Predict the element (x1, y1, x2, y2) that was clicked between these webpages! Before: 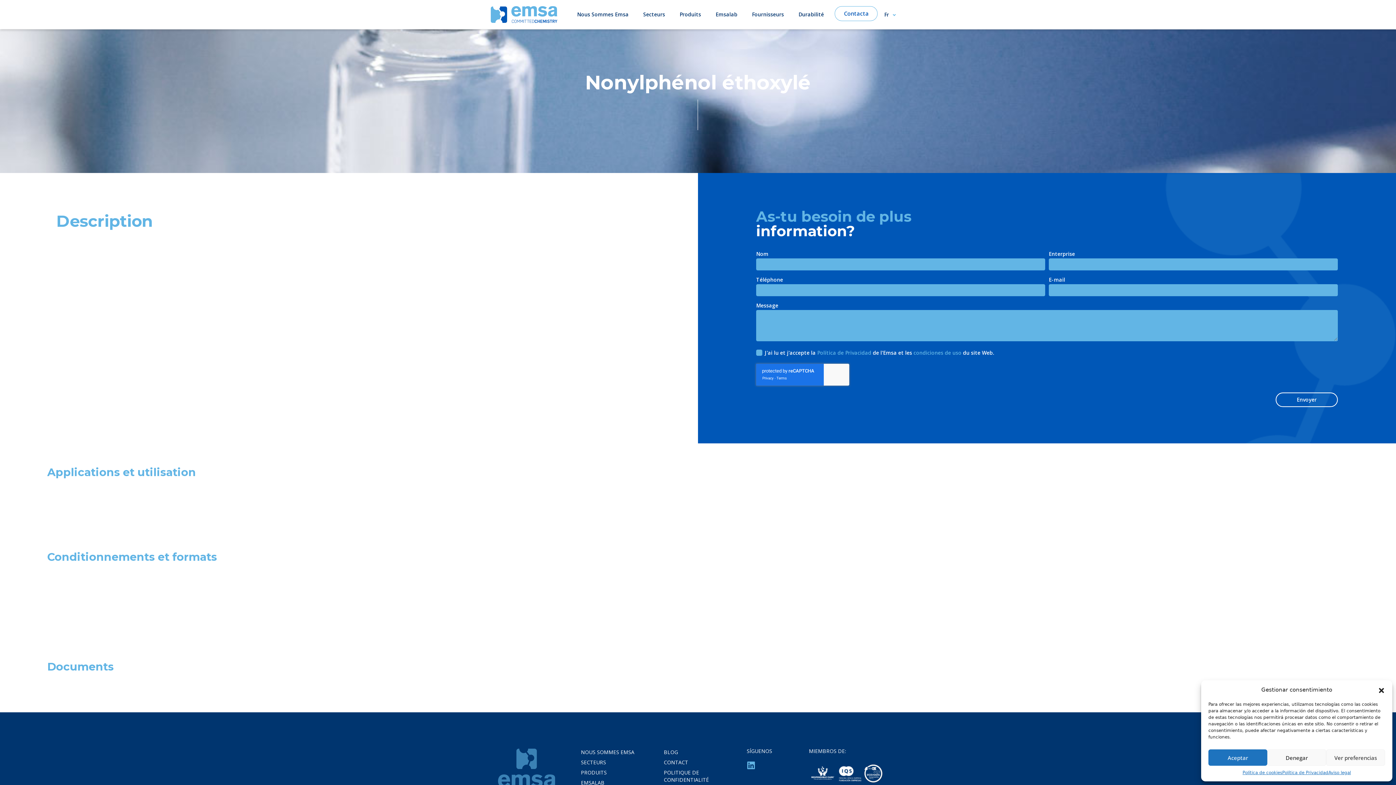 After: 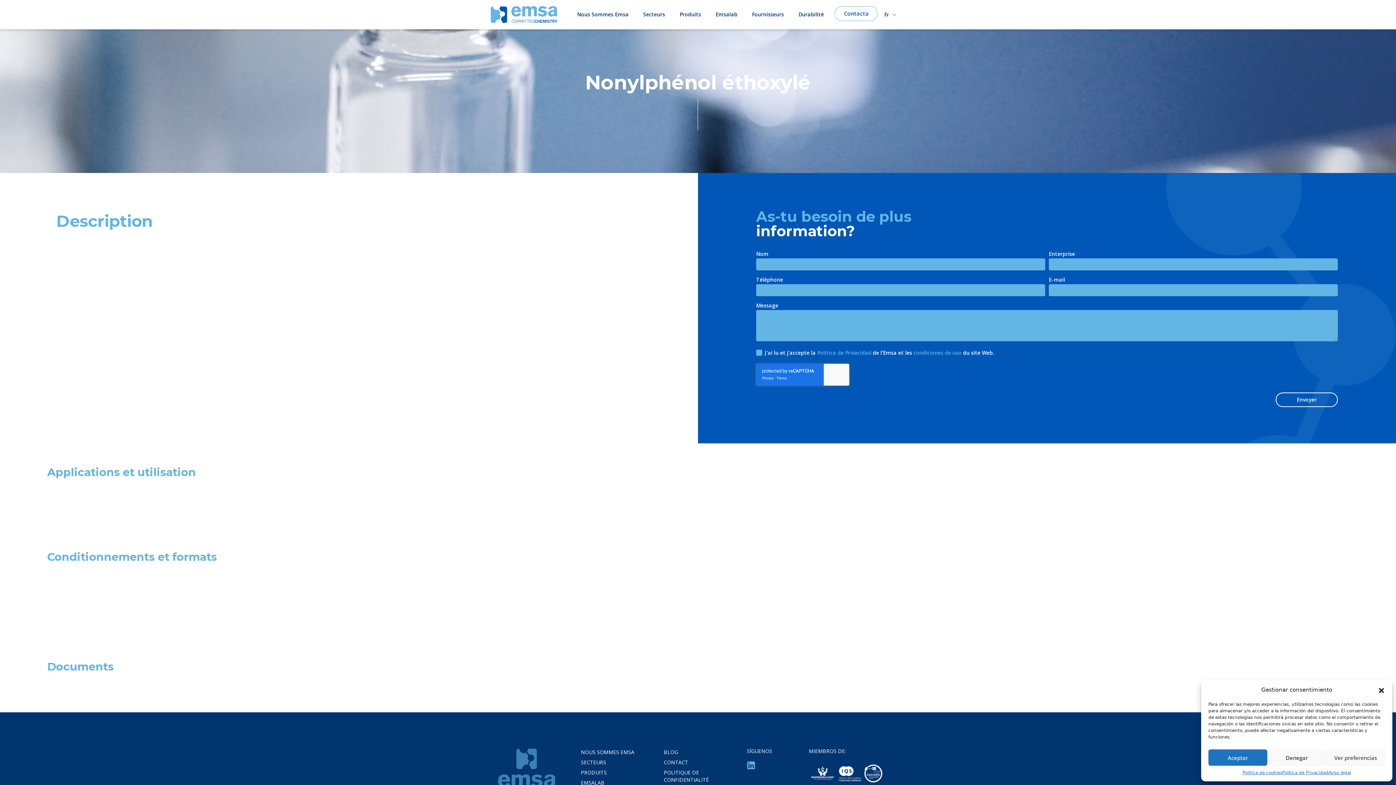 Action: bbox: (864, 764, 882, 783)